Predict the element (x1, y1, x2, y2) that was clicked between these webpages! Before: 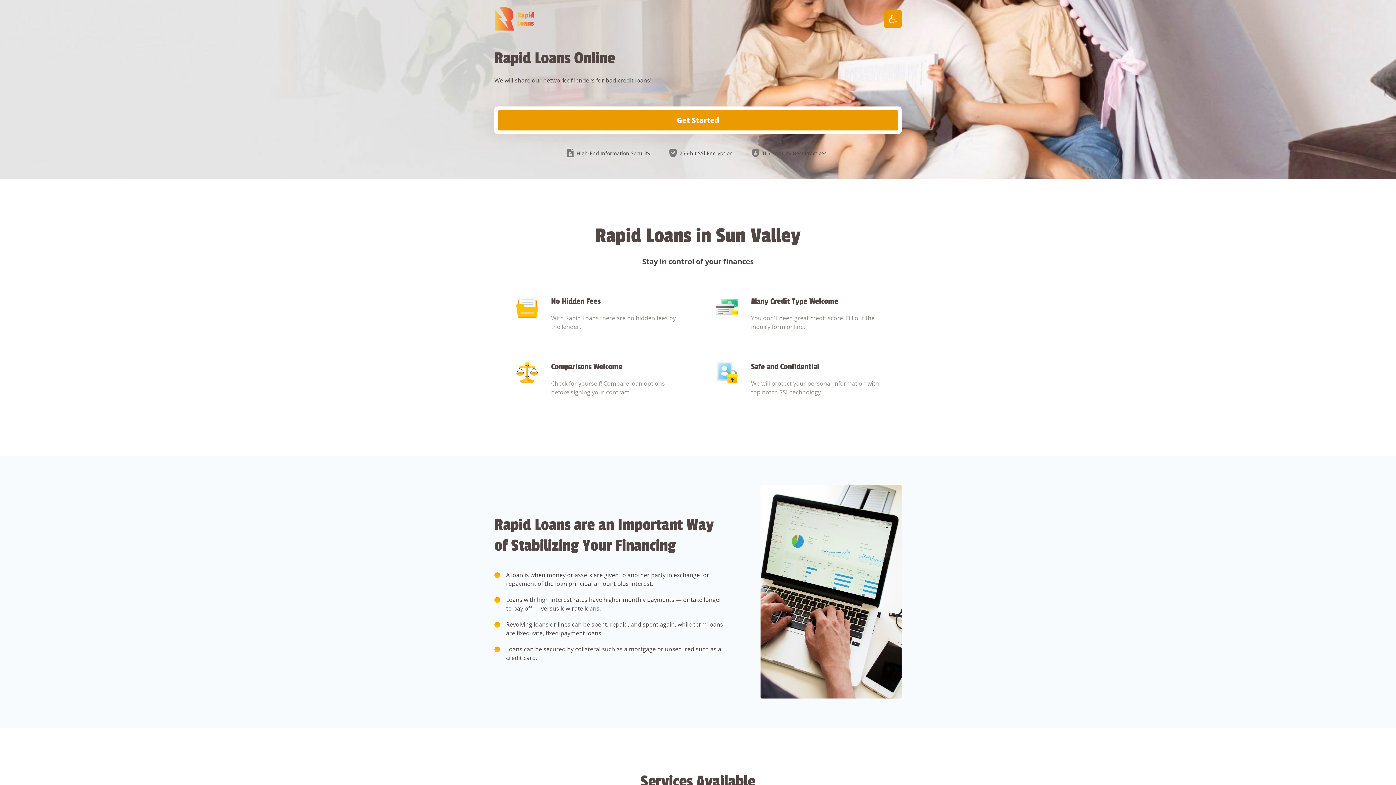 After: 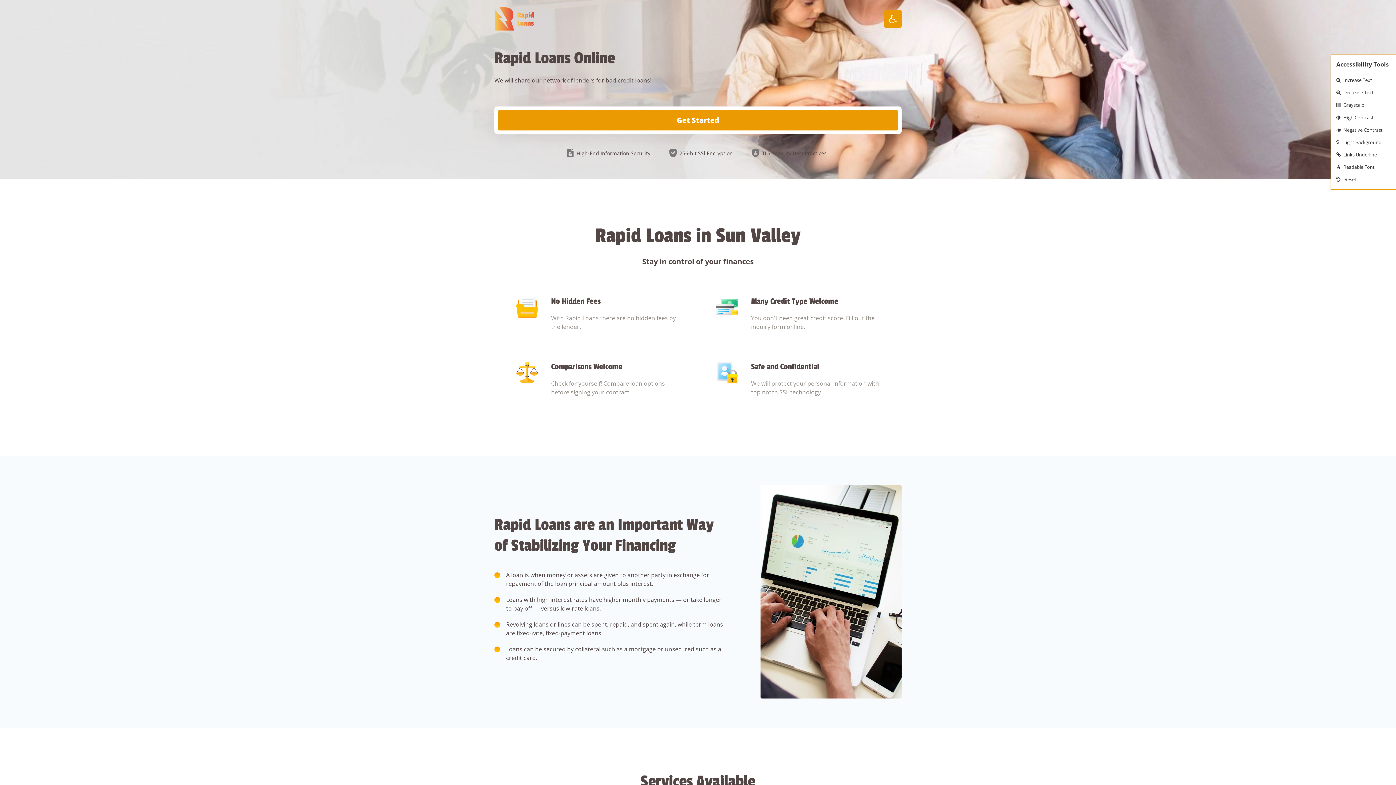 Action: bbox: (884, 10, 901, 27)